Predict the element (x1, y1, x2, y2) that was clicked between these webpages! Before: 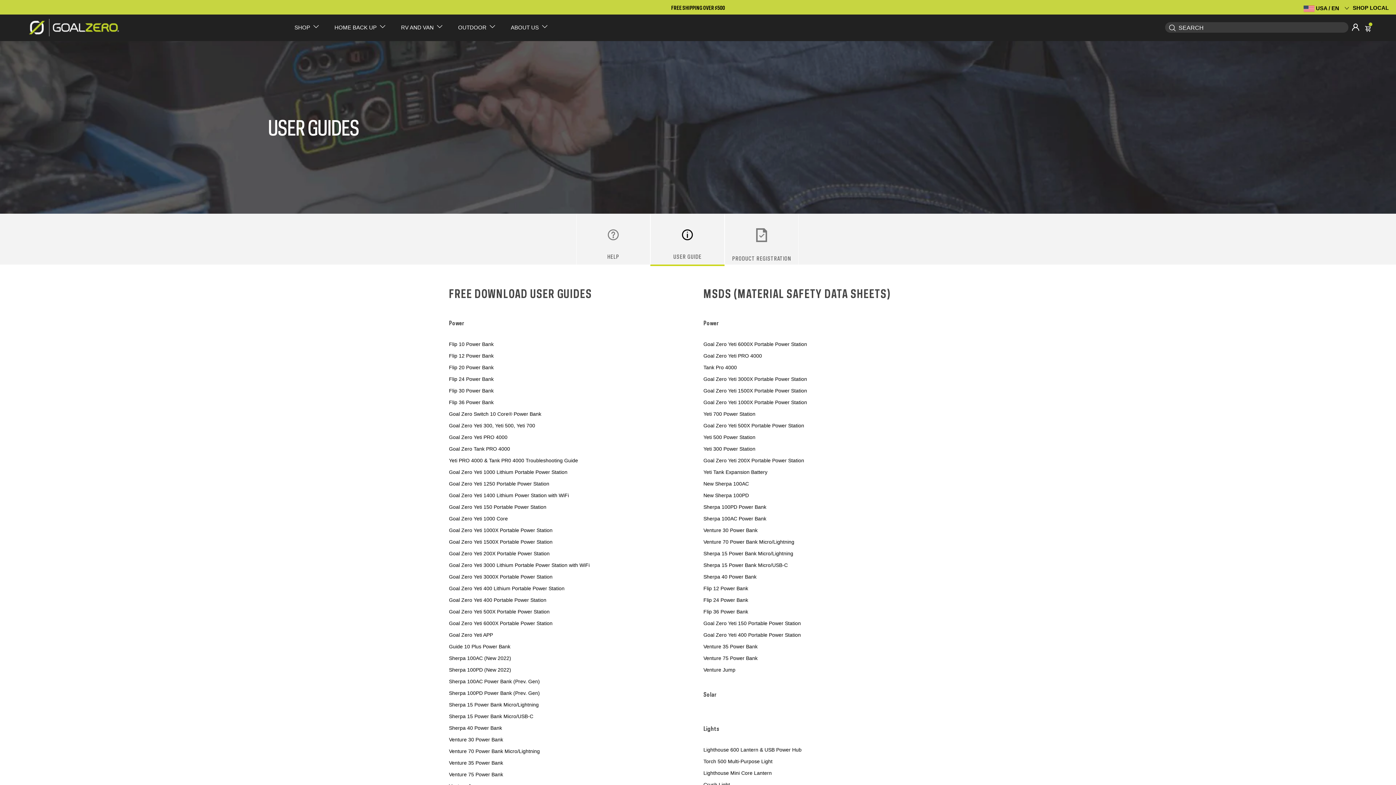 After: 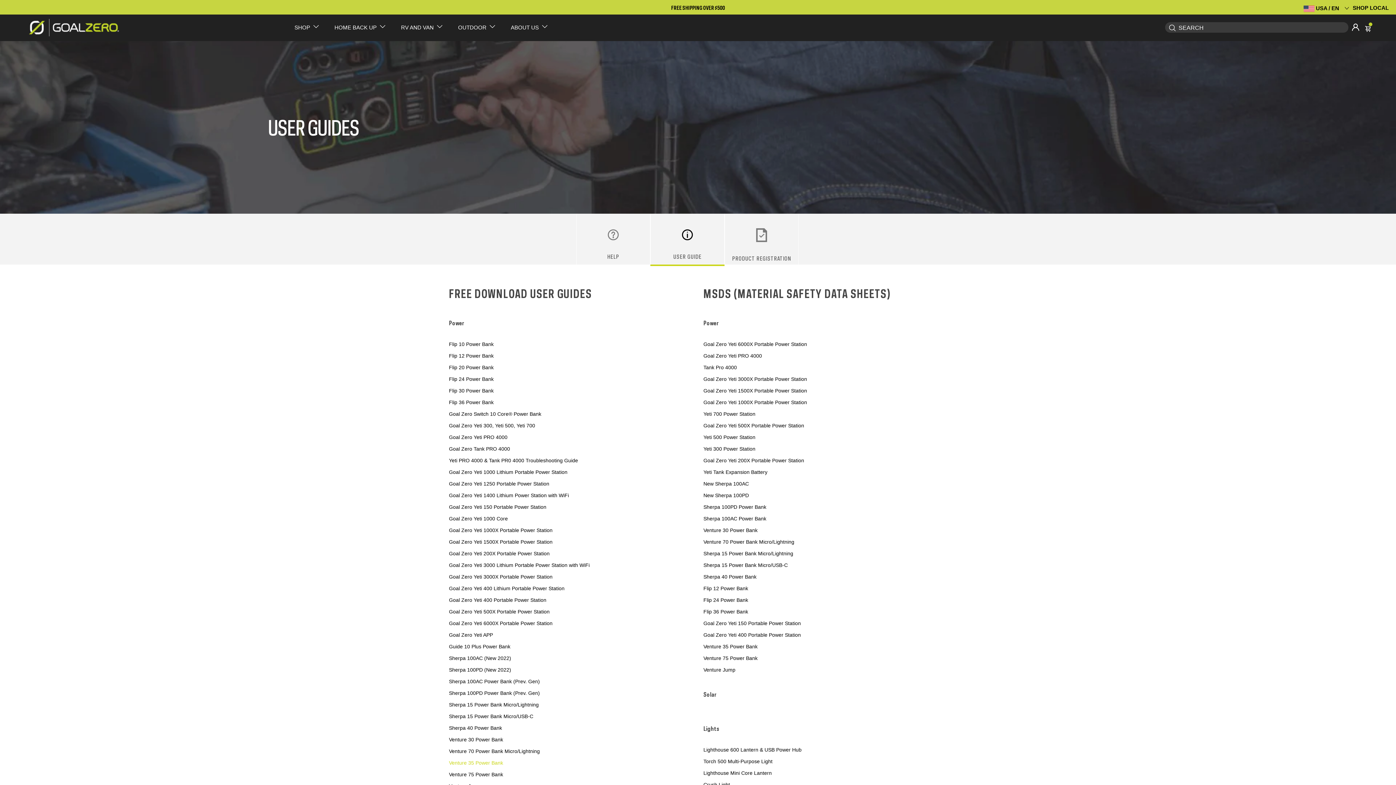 Action: label: https://cdn.shopify.com/s/files/1/0520/1156/5225/files/venture-35-user-guide-167-11c8.pdf?v=1651610562 bbox: (449, 757, 594, 769)